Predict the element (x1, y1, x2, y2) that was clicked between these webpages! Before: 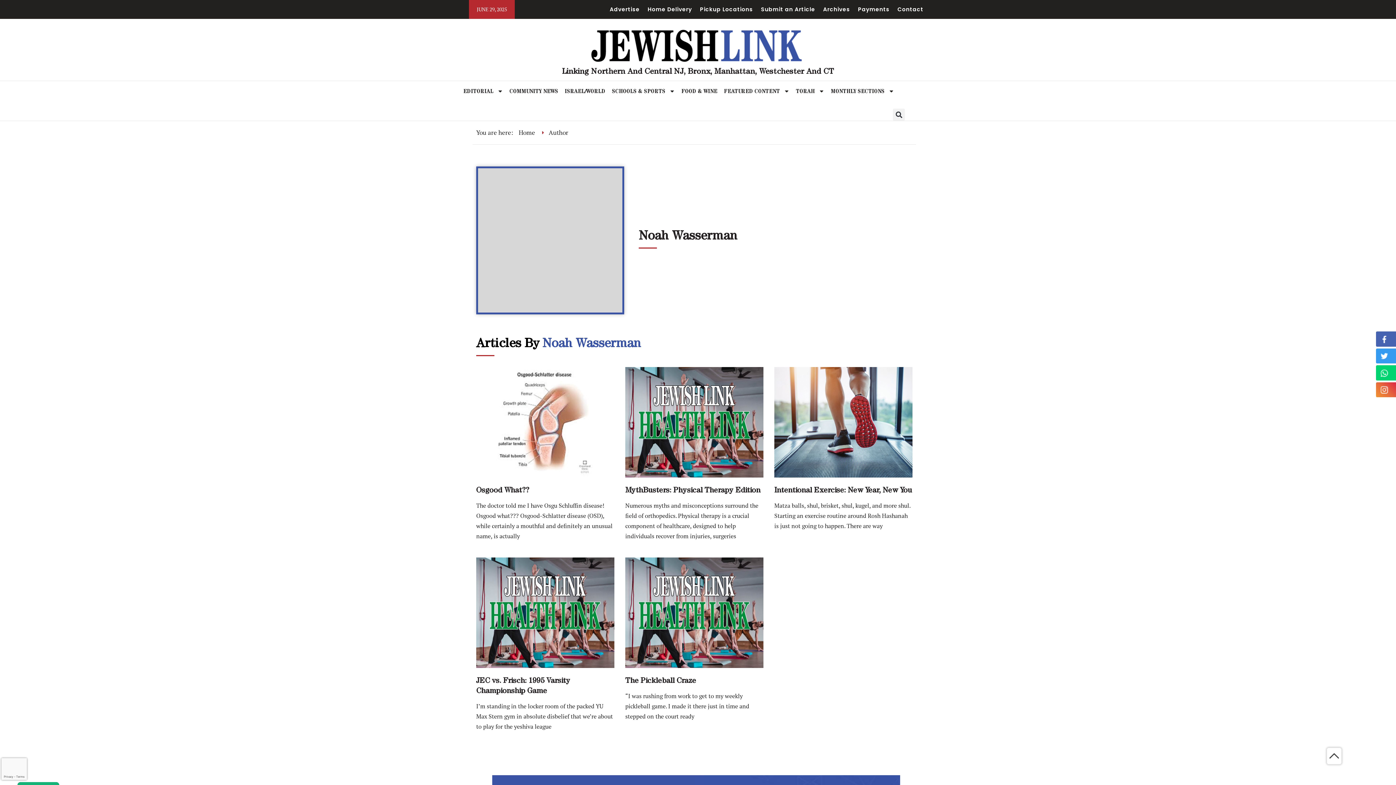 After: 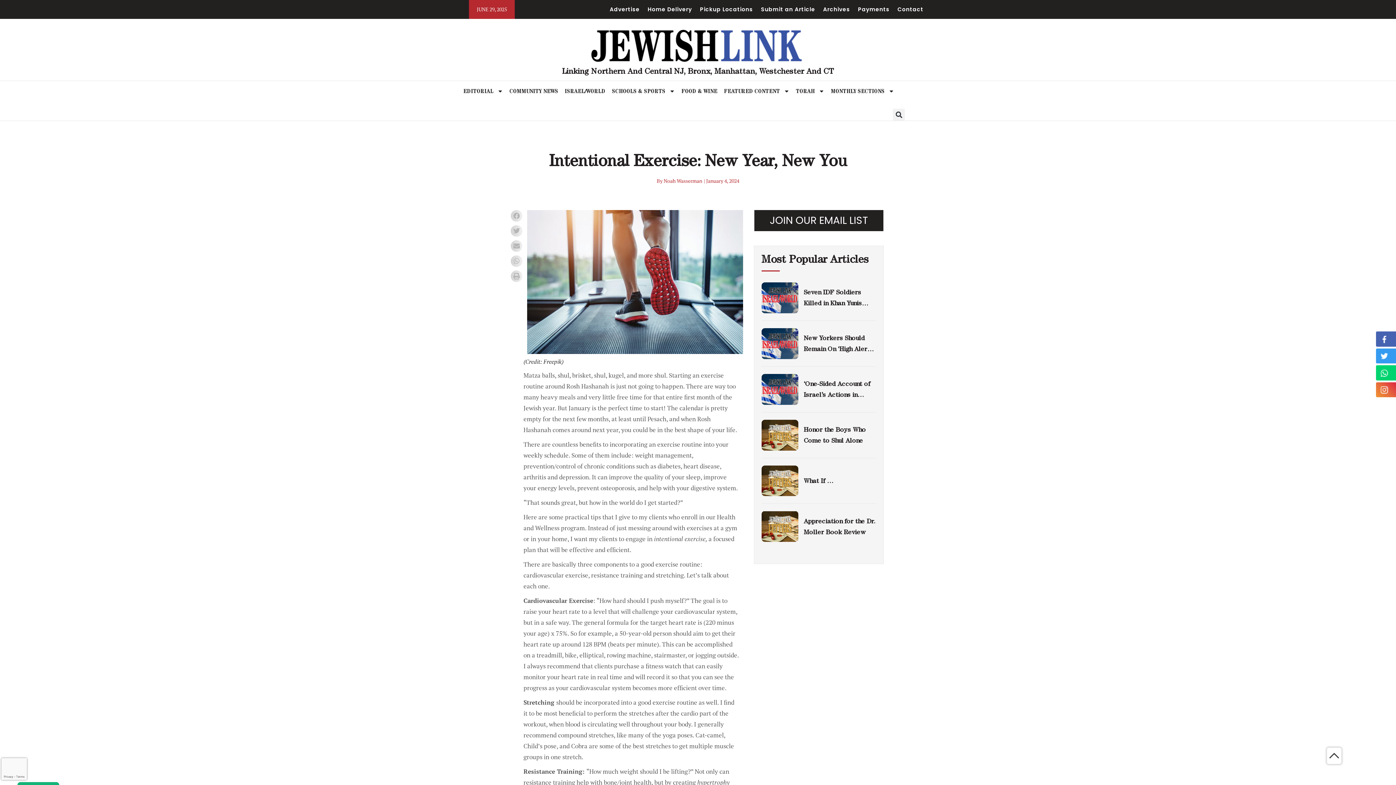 Action: bbox: (774, 367, 912, 477)